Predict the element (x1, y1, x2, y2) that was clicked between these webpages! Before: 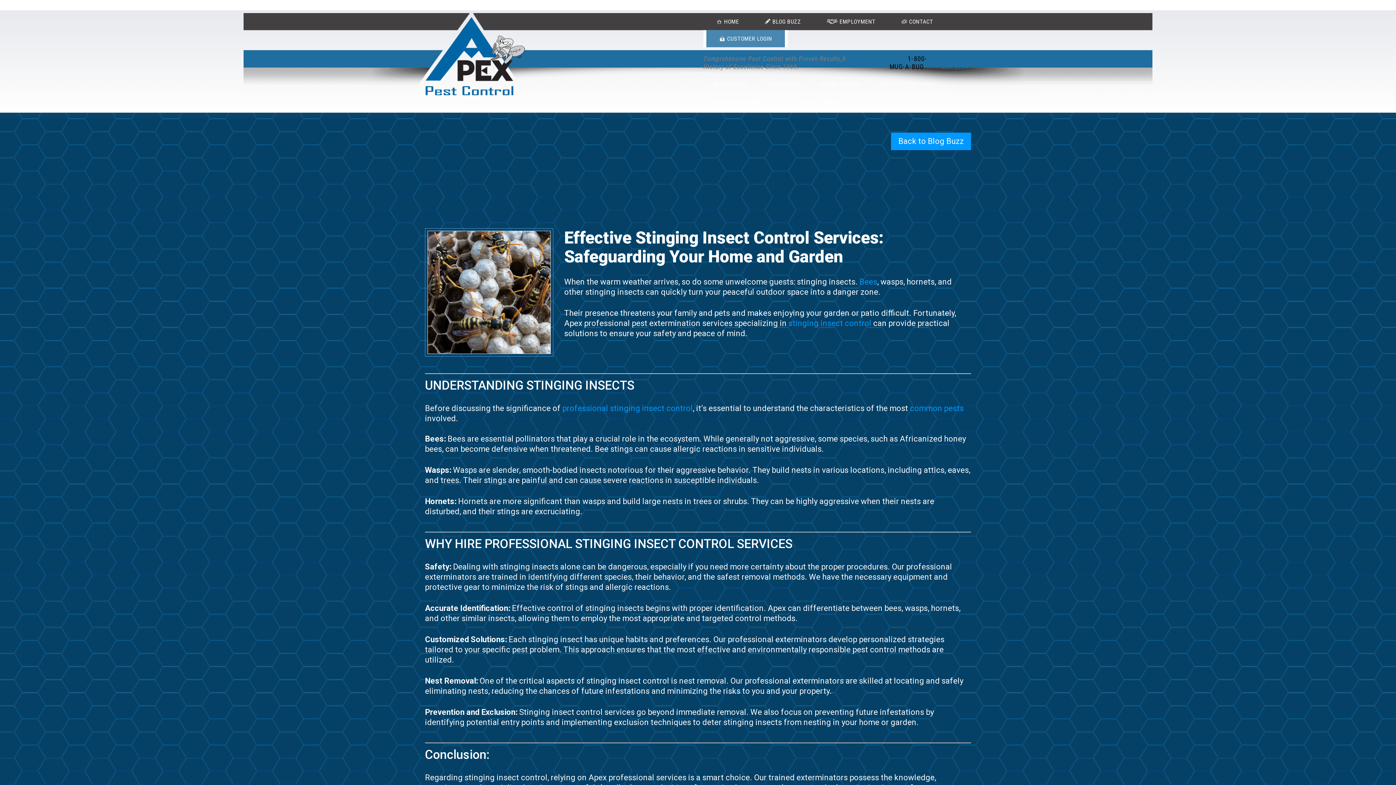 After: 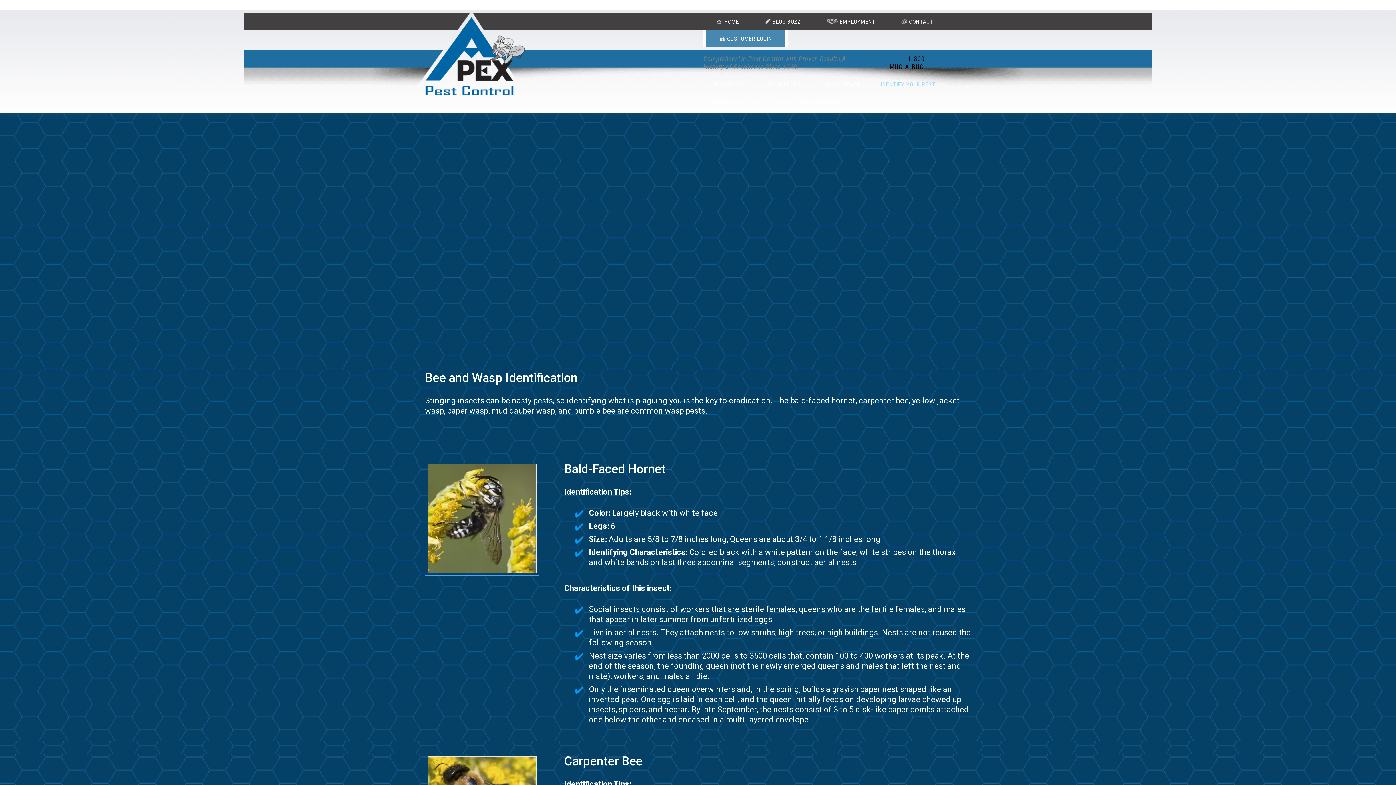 Action: label: Bees bbox: (859, 277, 877, 287)